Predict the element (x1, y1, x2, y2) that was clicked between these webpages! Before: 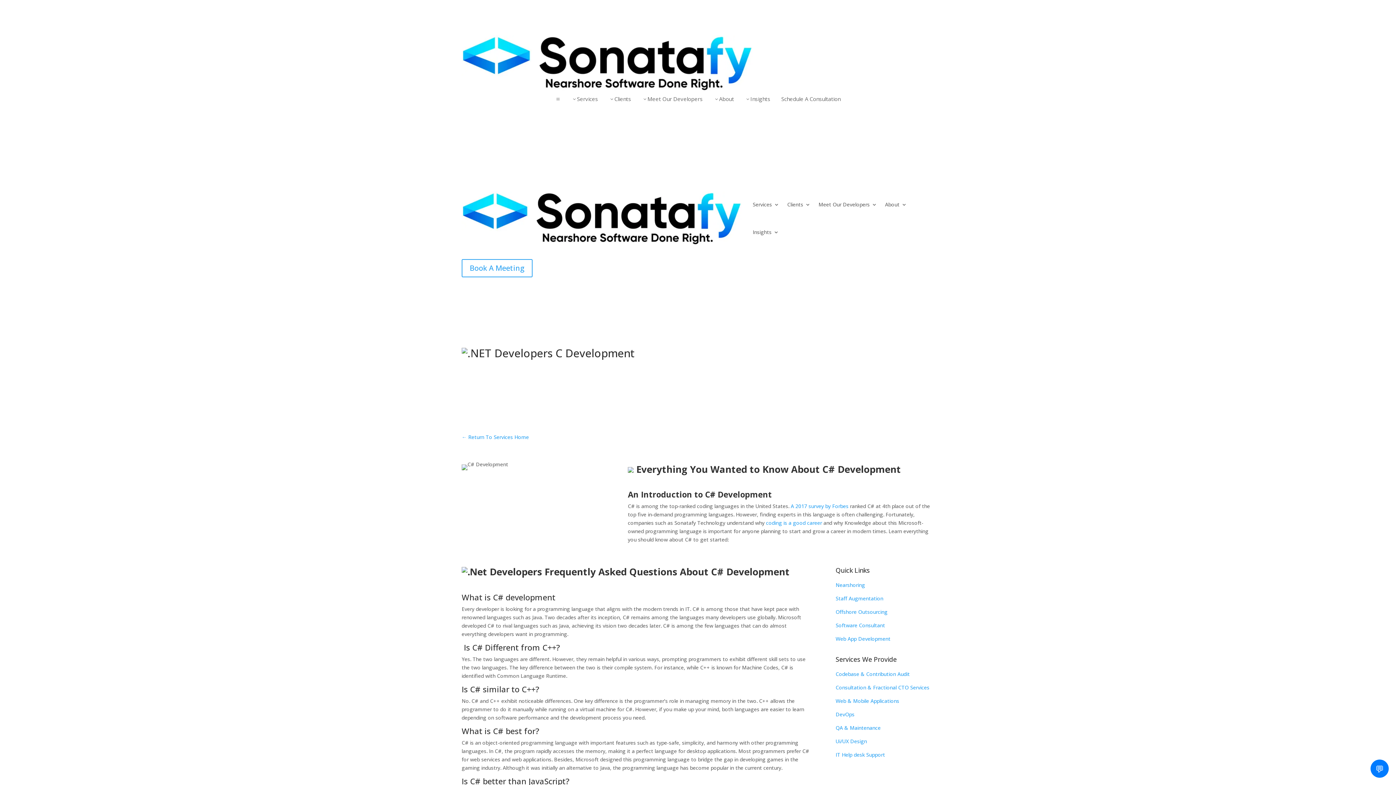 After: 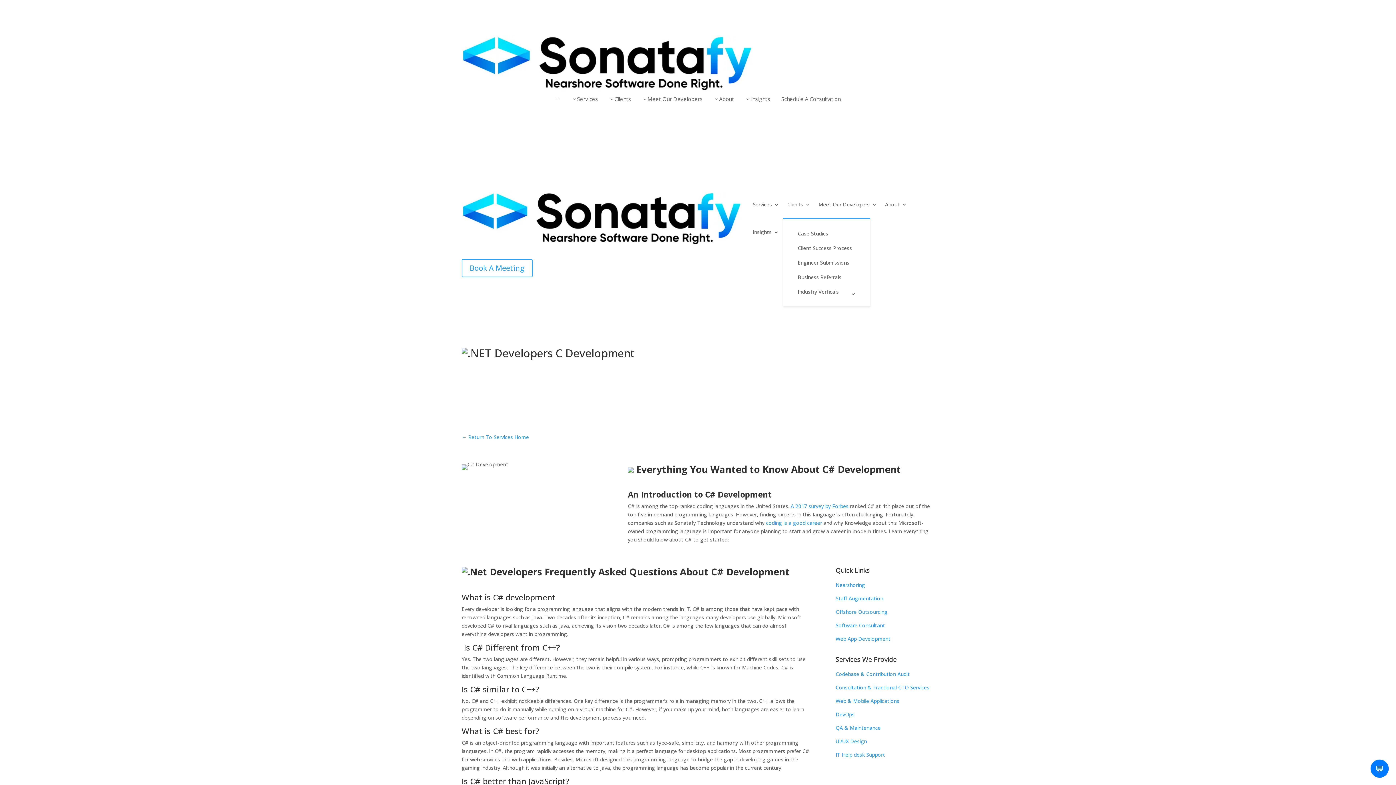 Action: bbox: (787, 190, 810, 218) label: Clients